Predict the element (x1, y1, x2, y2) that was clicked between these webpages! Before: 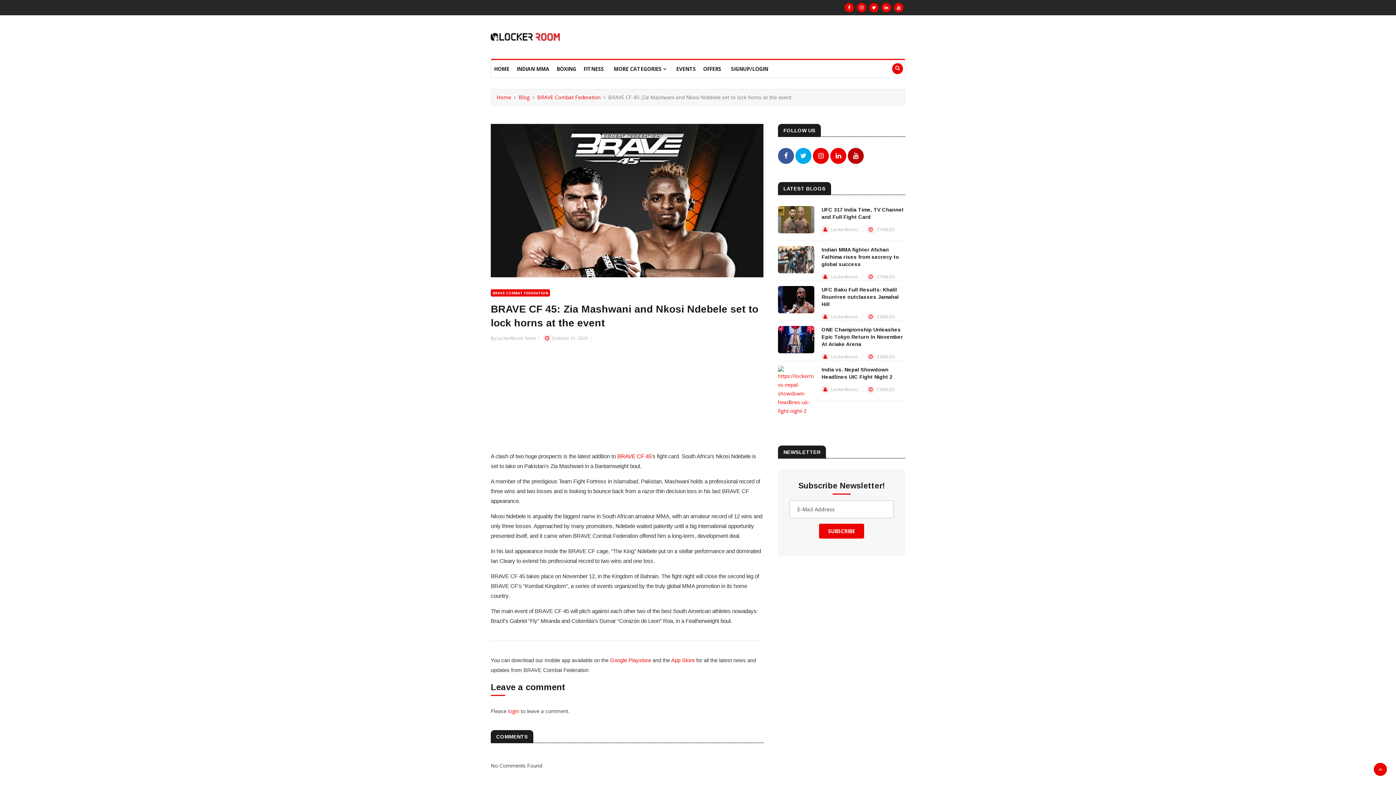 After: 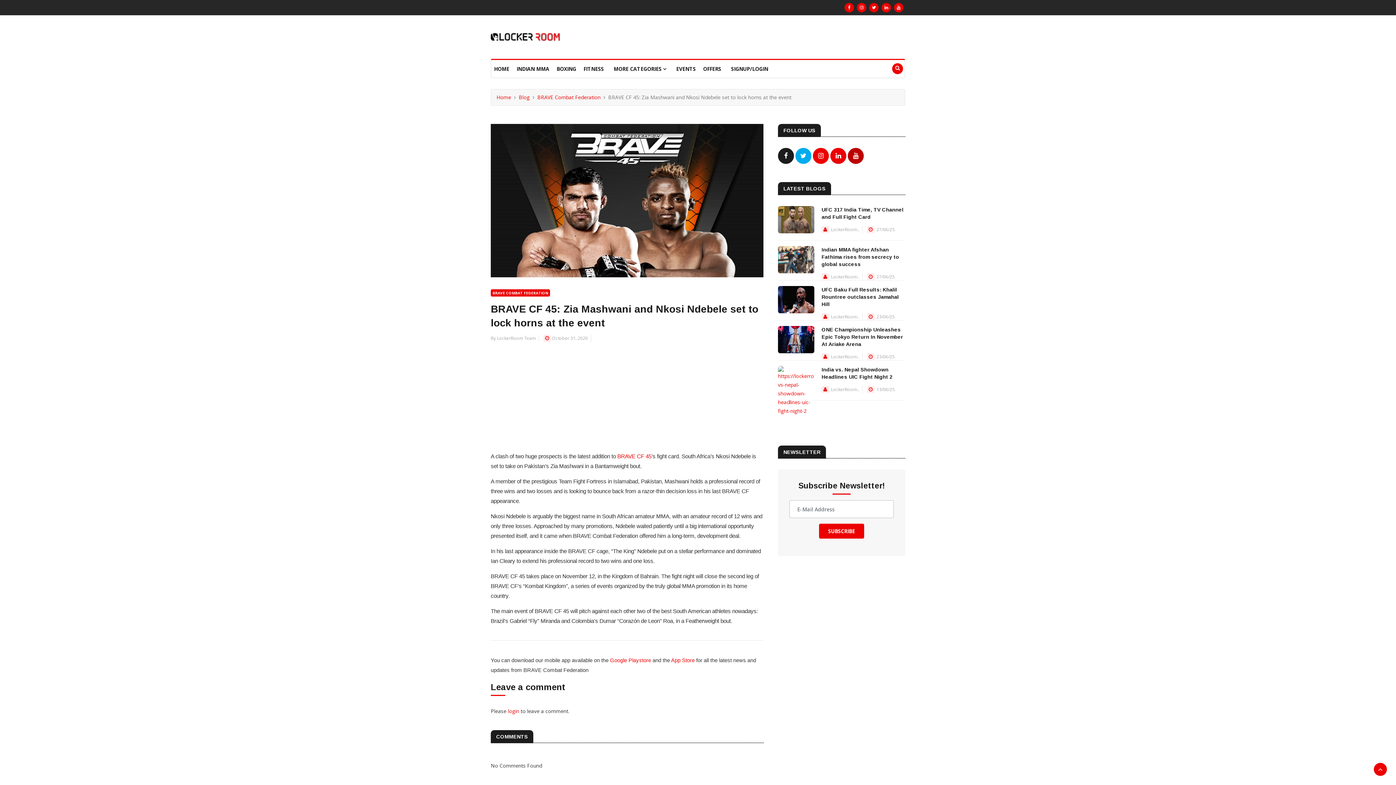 Action: bbox: (778, 152, 794, 159)